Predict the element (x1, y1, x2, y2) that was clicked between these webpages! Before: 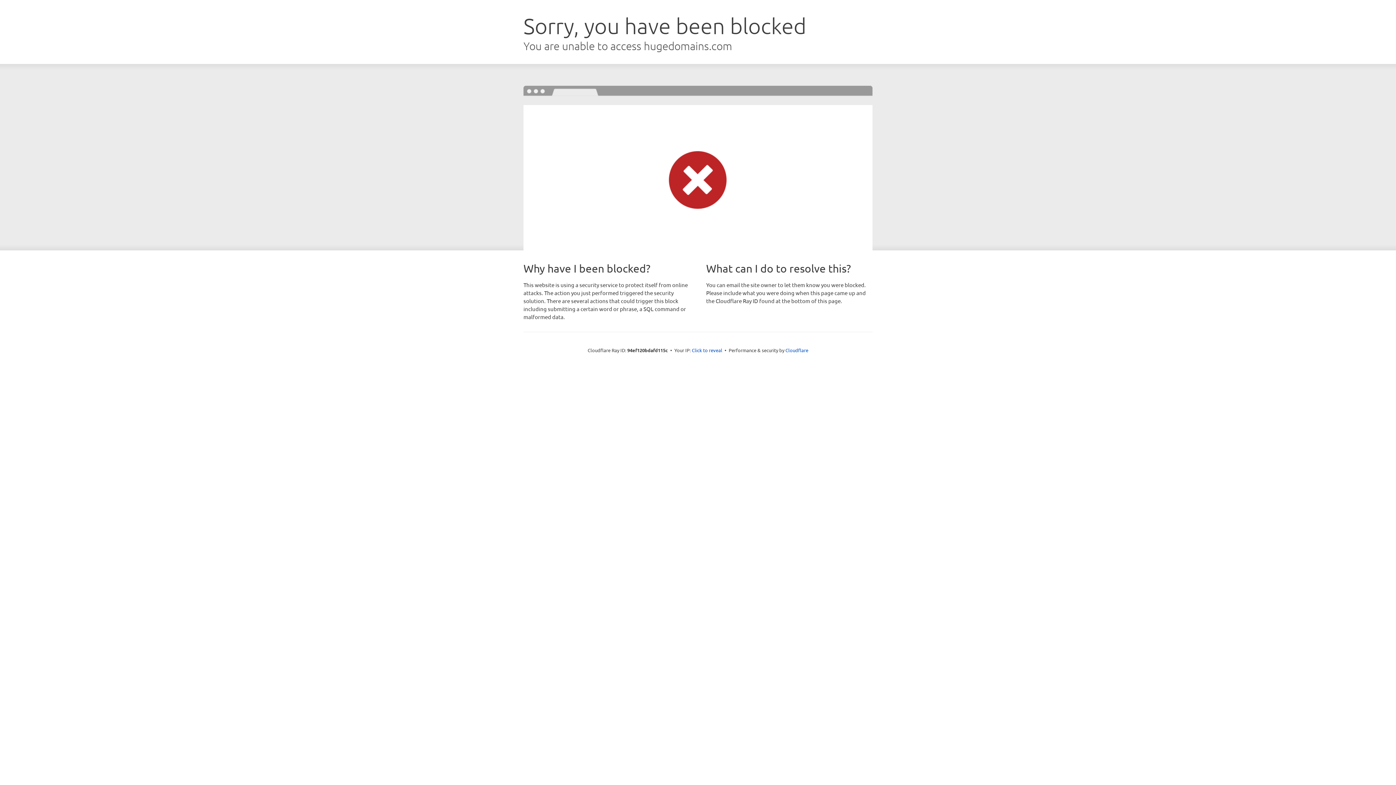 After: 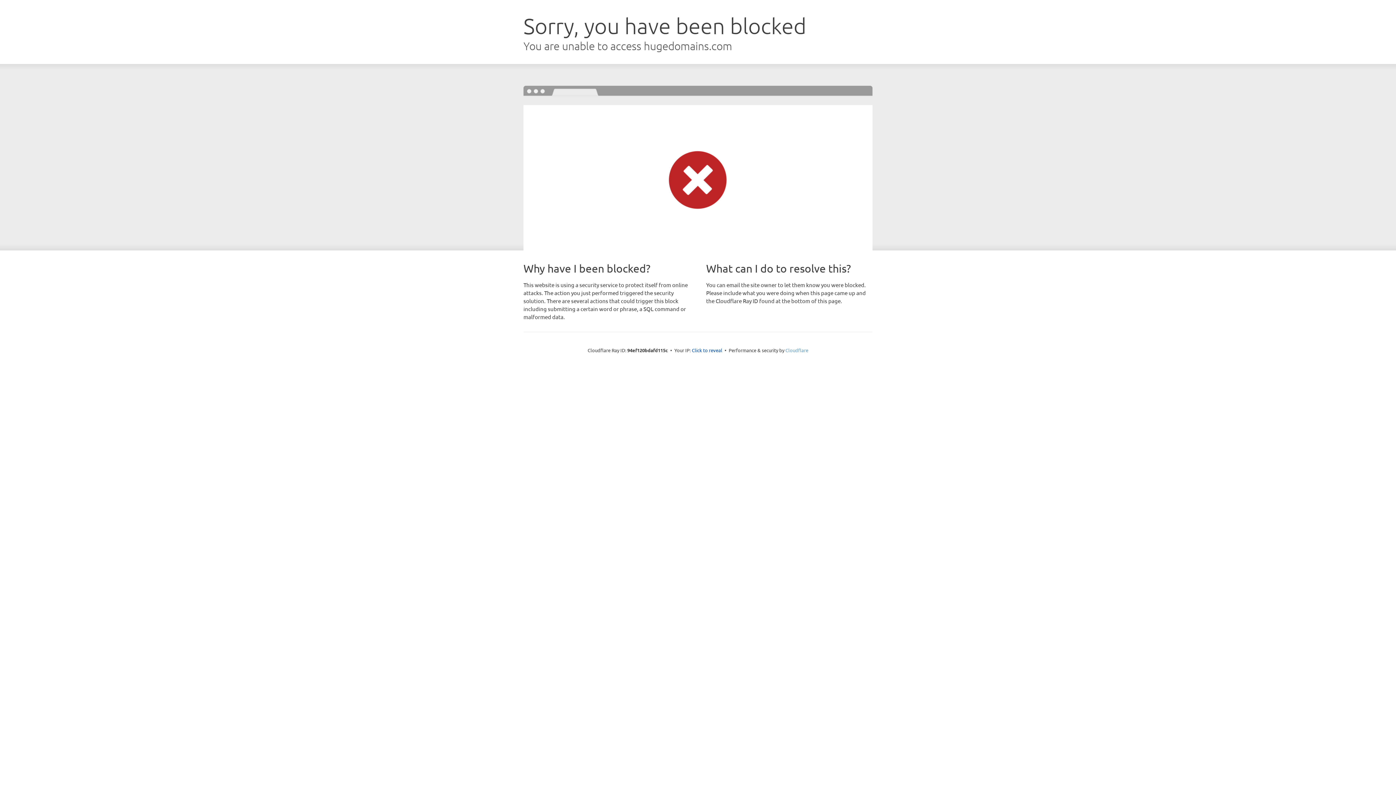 Action: bbox: (785, 347, 808, 353) label: Cloudflare